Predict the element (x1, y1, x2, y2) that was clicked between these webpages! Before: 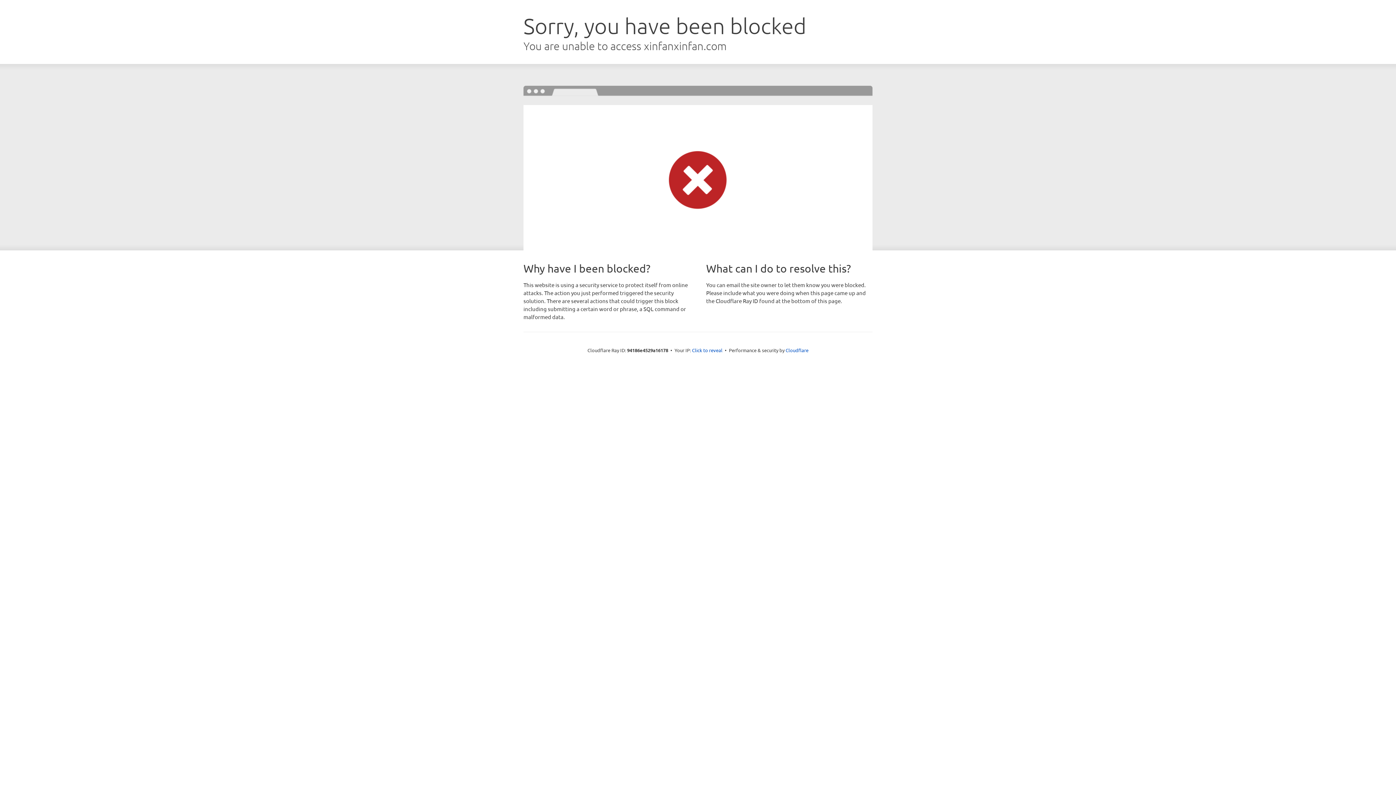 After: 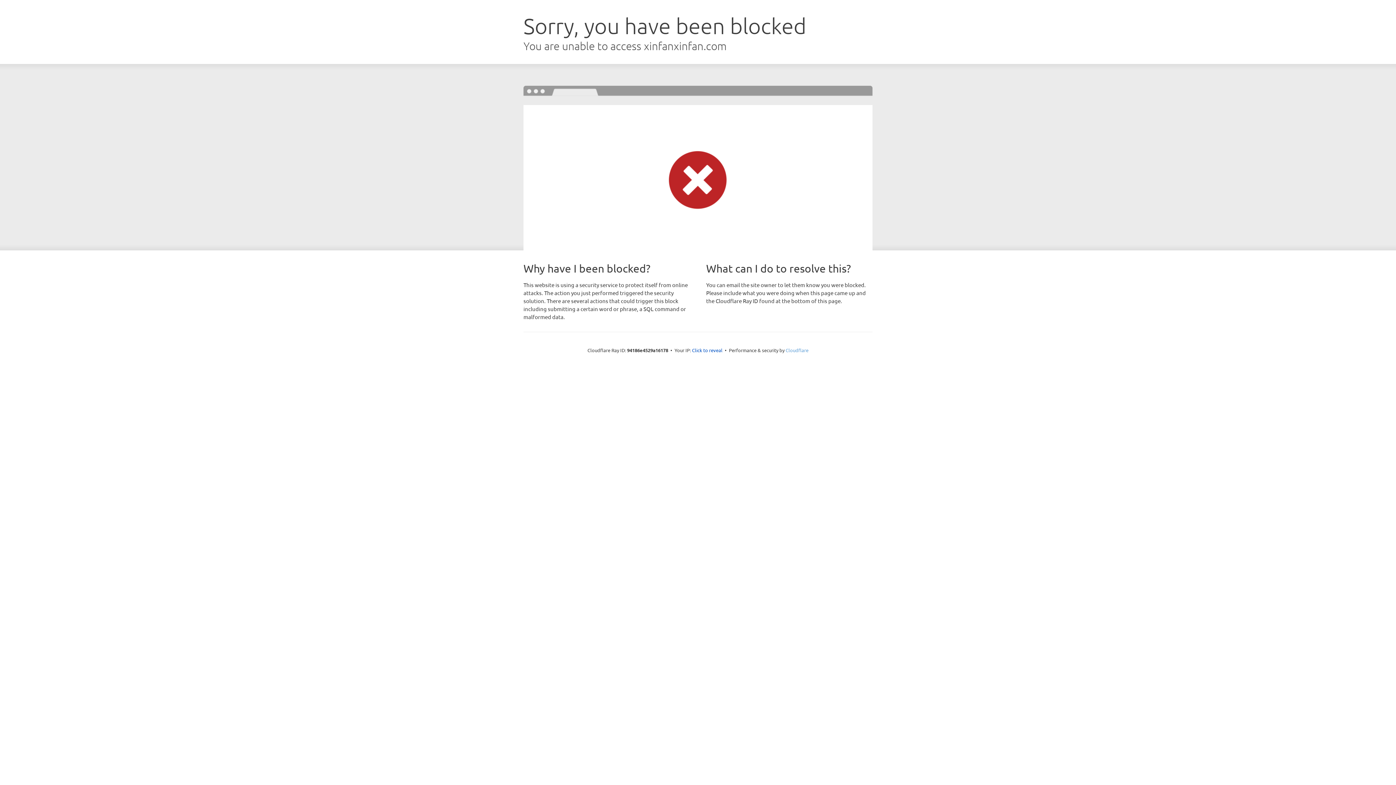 Action: label: Cloudflare bbox: (785, 347, 808, 353)